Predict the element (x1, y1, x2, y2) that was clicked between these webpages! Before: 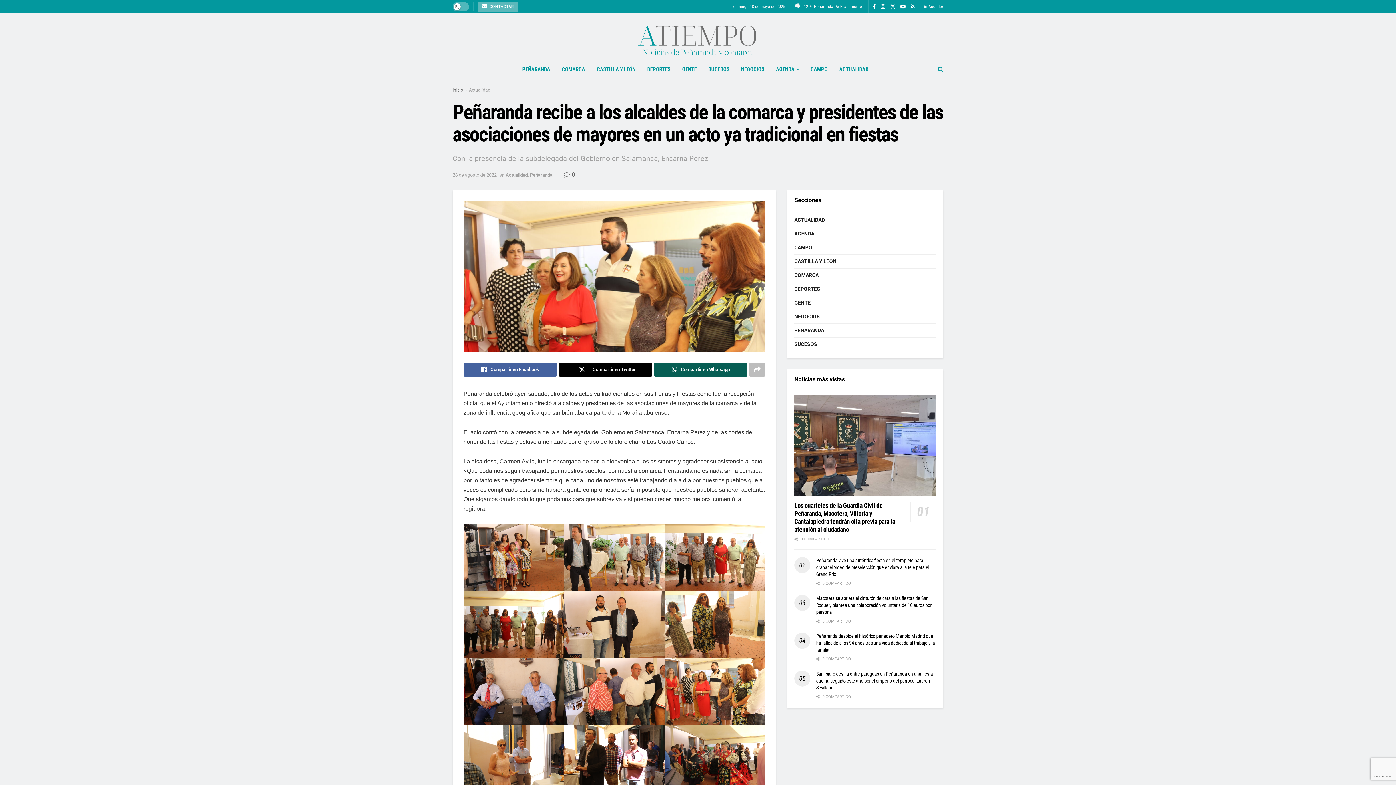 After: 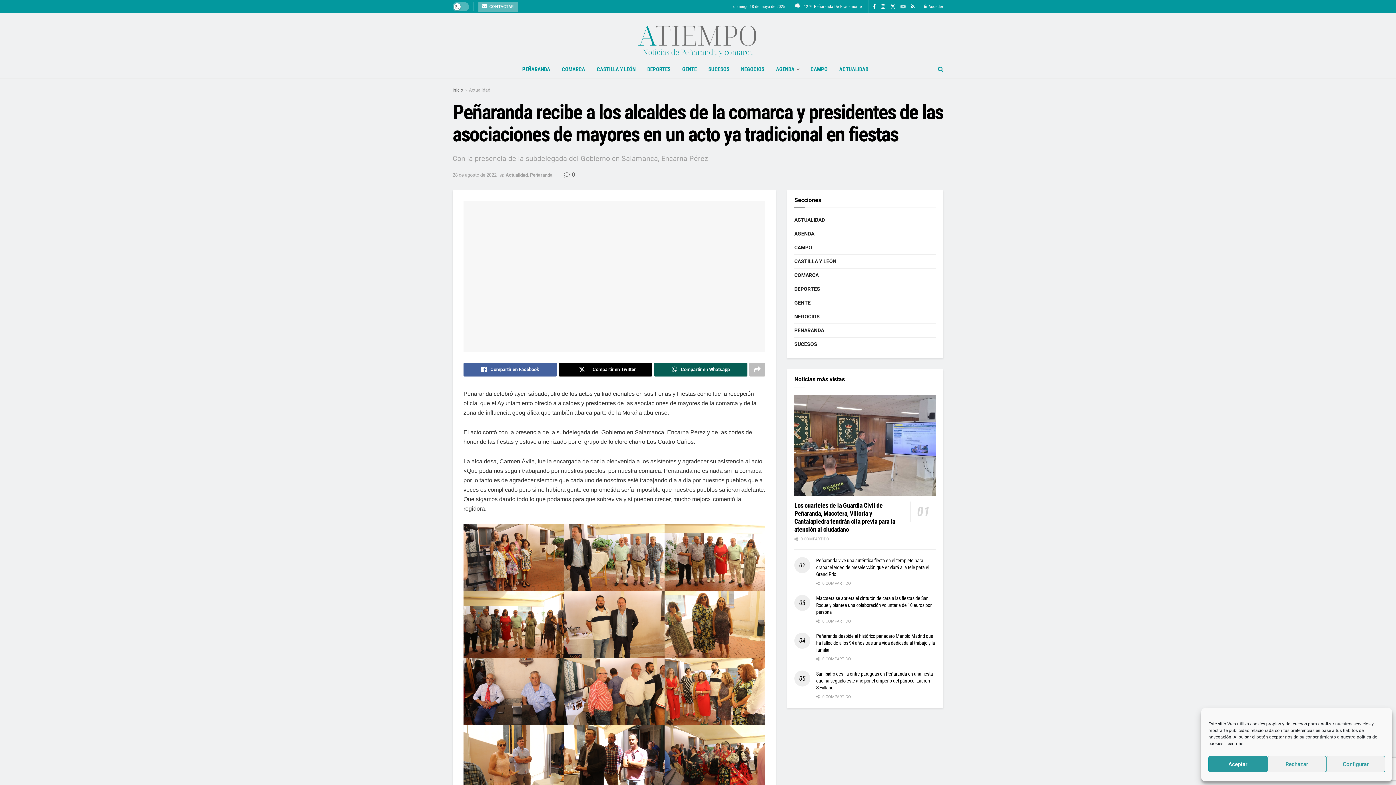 Action: label: Find us on Youtube bbox: (900, 0, 905, 13)